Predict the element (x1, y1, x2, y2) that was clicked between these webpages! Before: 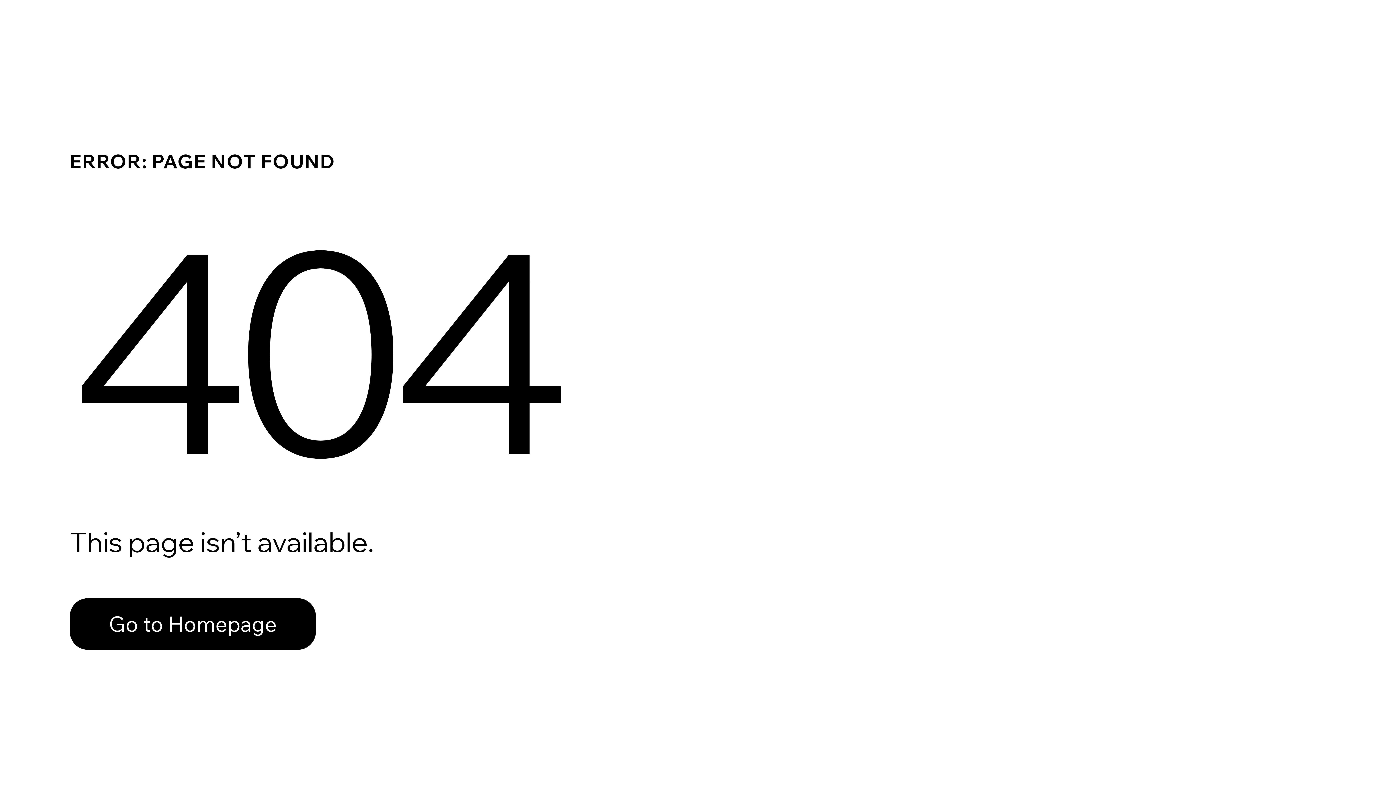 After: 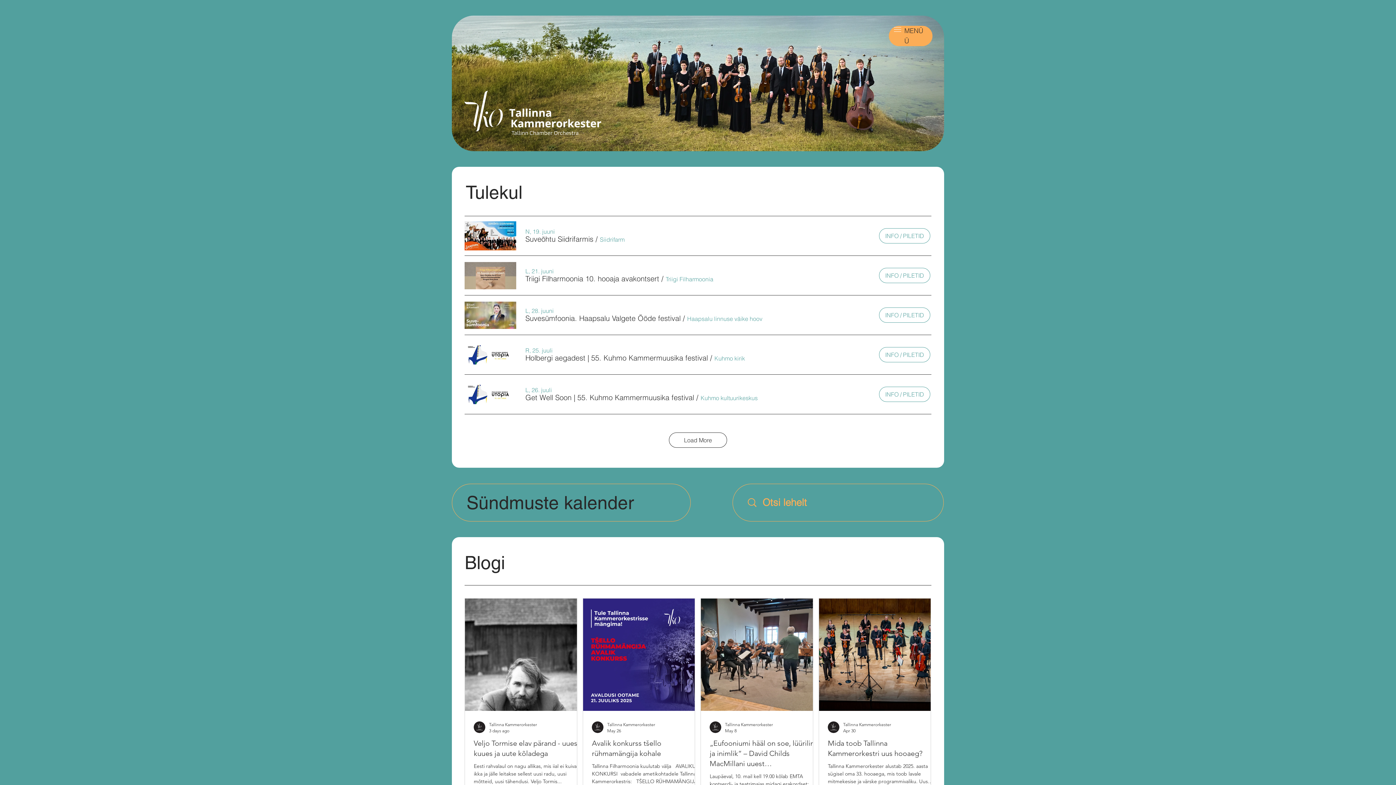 Action: label: Go to Homepage bbox: (69, 598, 316, 650)